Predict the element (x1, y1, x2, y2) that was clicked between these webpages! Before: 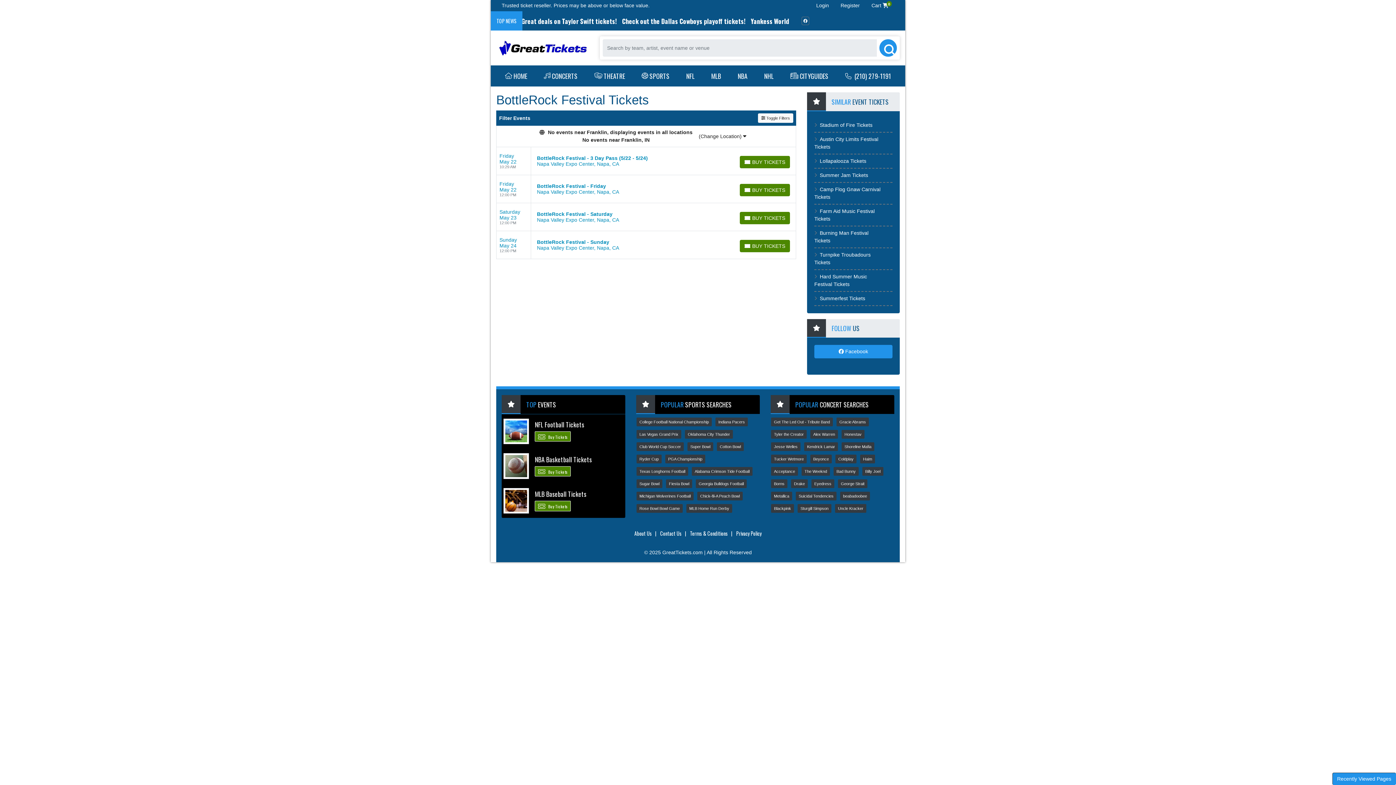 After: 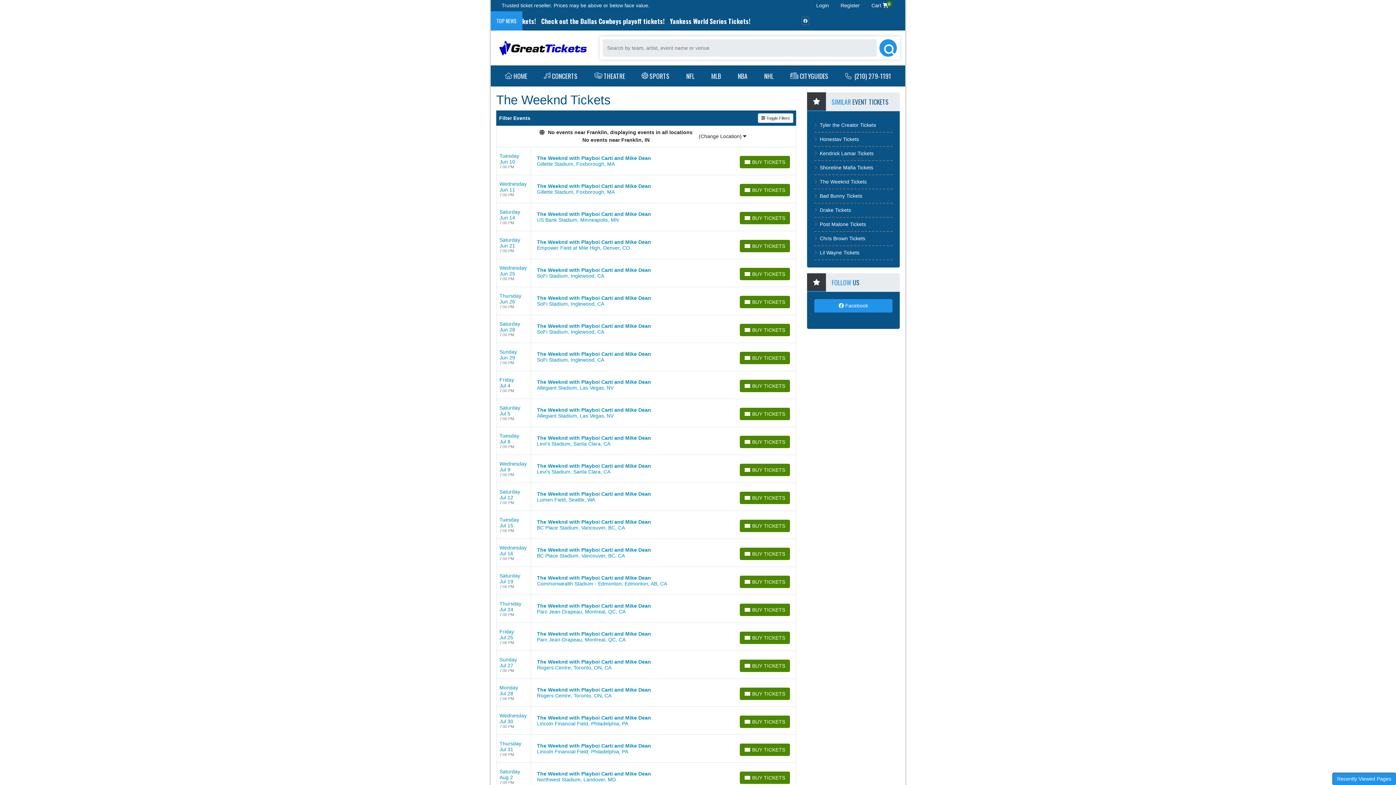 Action: bbox: (801, 466, 830, 476) label: The Weeknd